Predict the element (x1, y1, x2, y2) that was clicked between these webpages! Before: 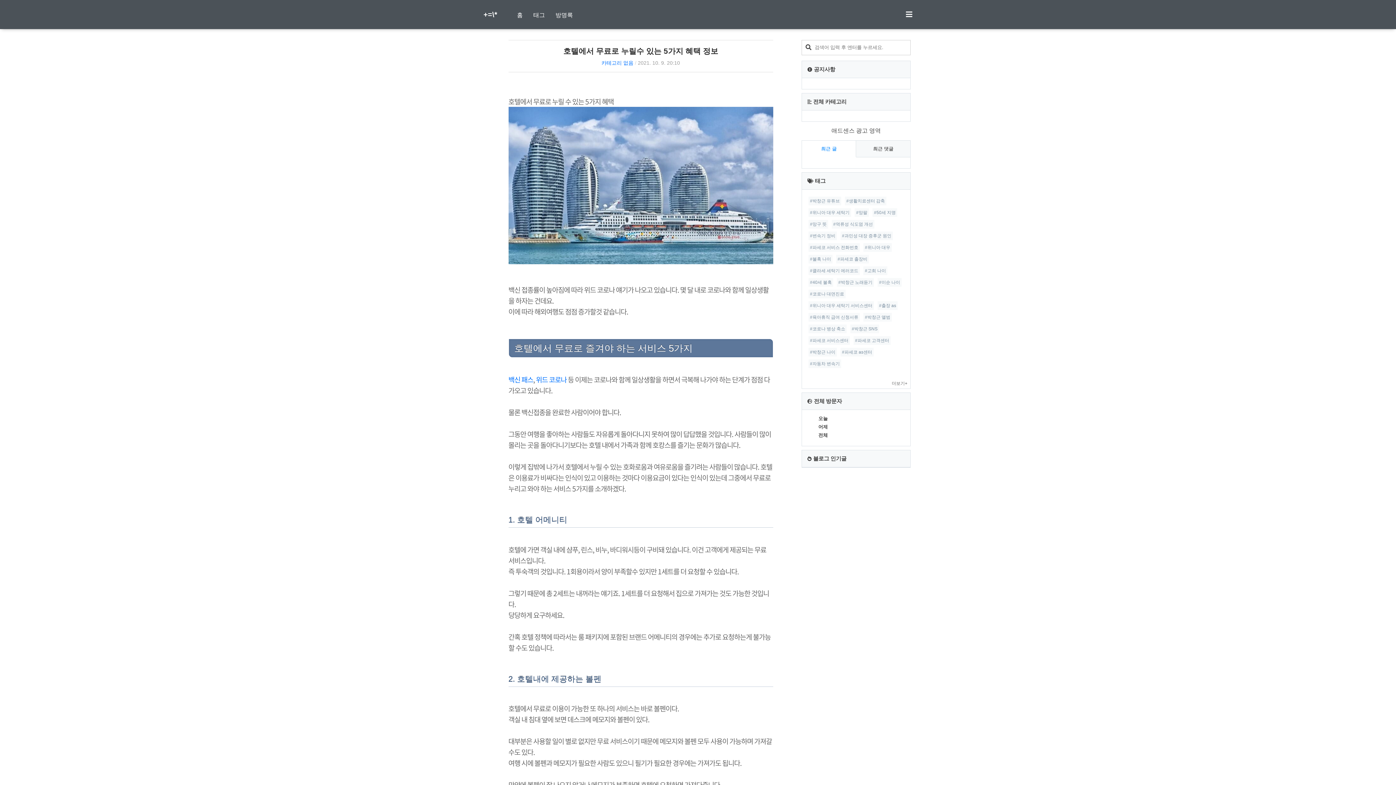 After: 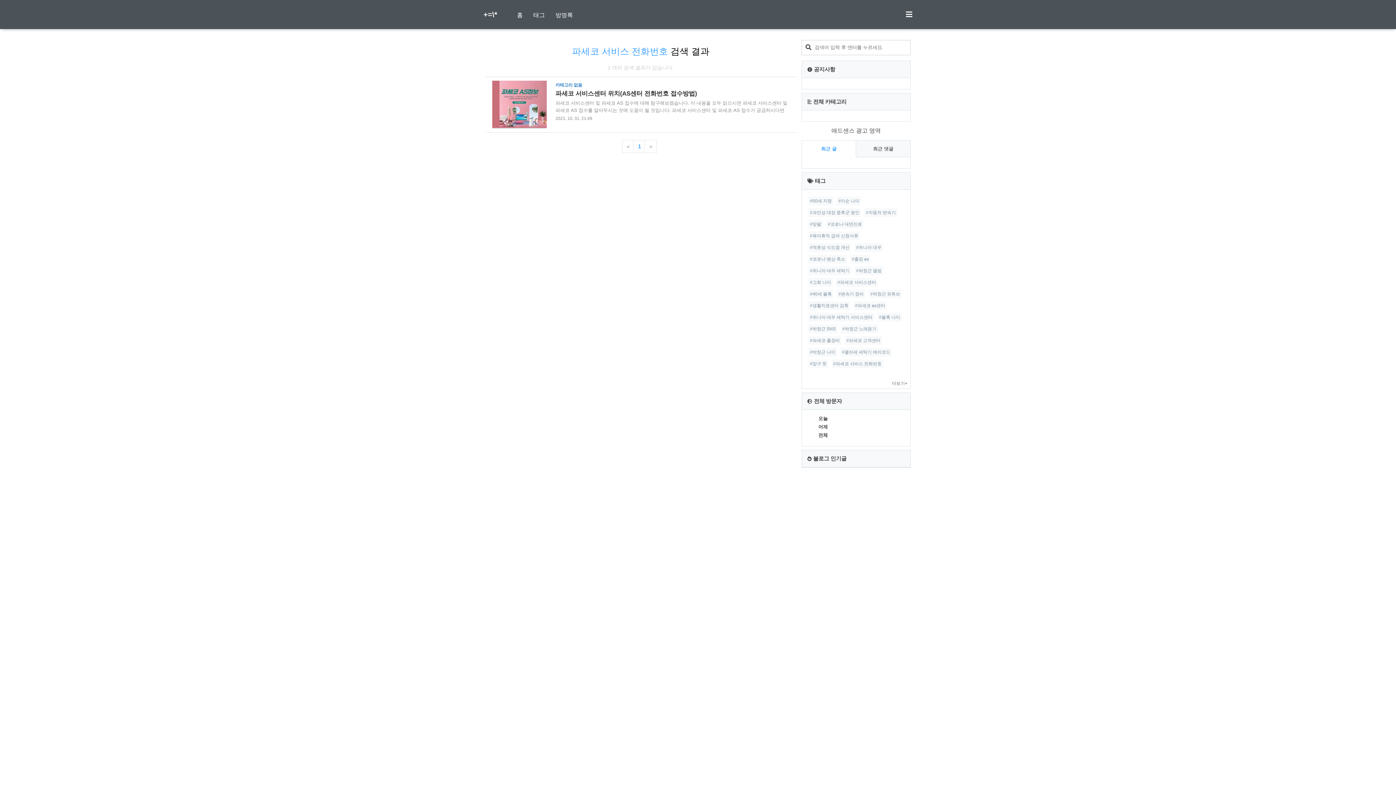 Action: bbox: (808, 243, 860, 252) label: #파세코 서비스 전화번호